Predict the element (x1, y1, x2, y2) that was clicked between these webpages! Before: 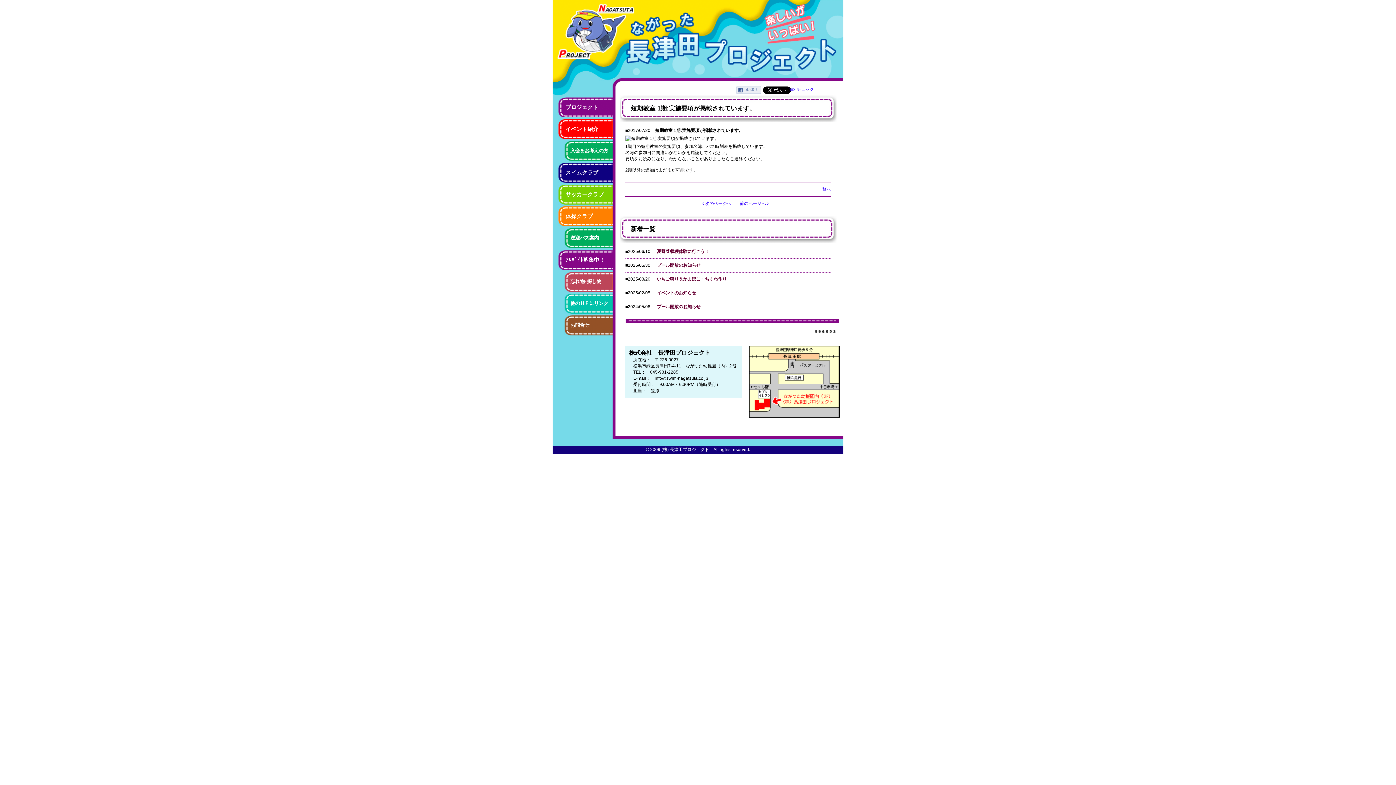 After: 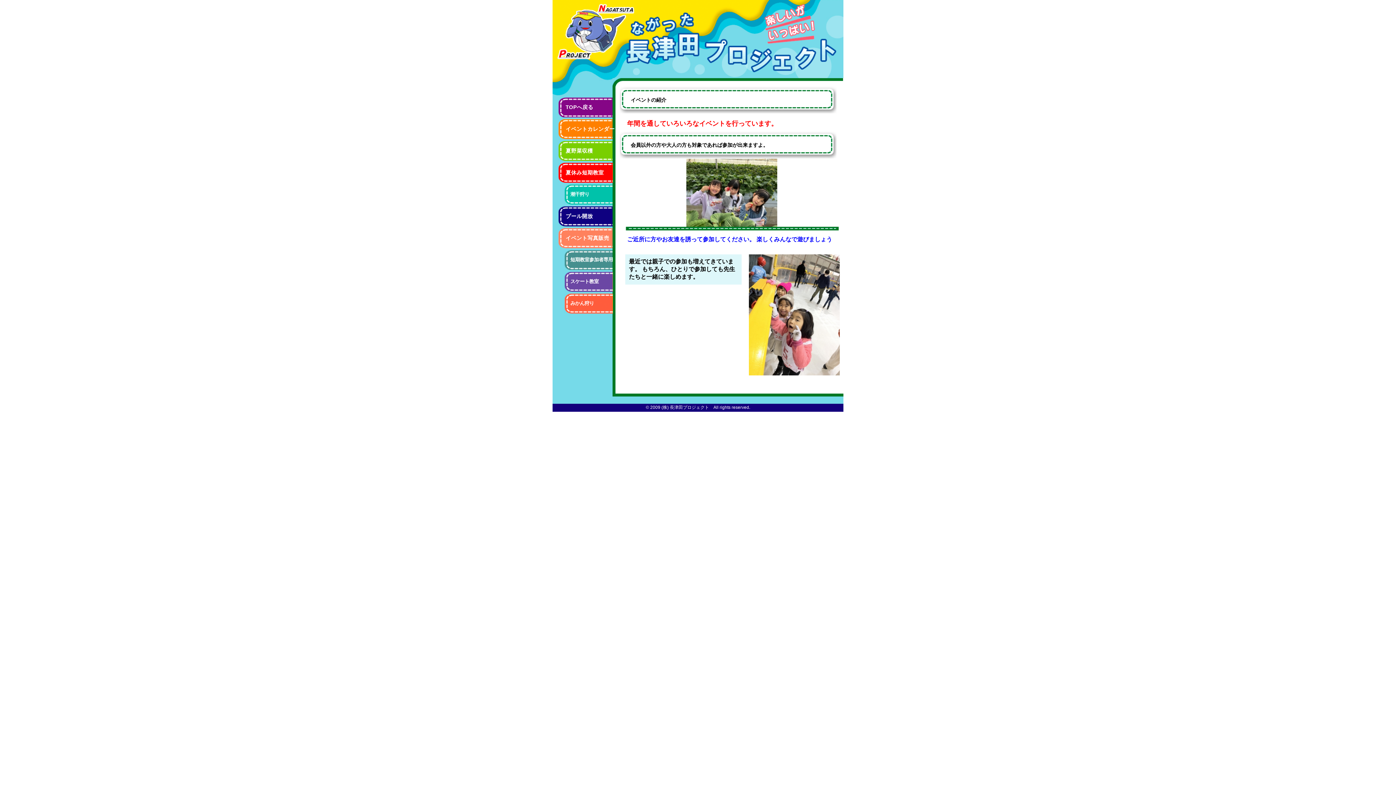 Action: bbox: (558, 119, 620, 139) label: イベント紹介